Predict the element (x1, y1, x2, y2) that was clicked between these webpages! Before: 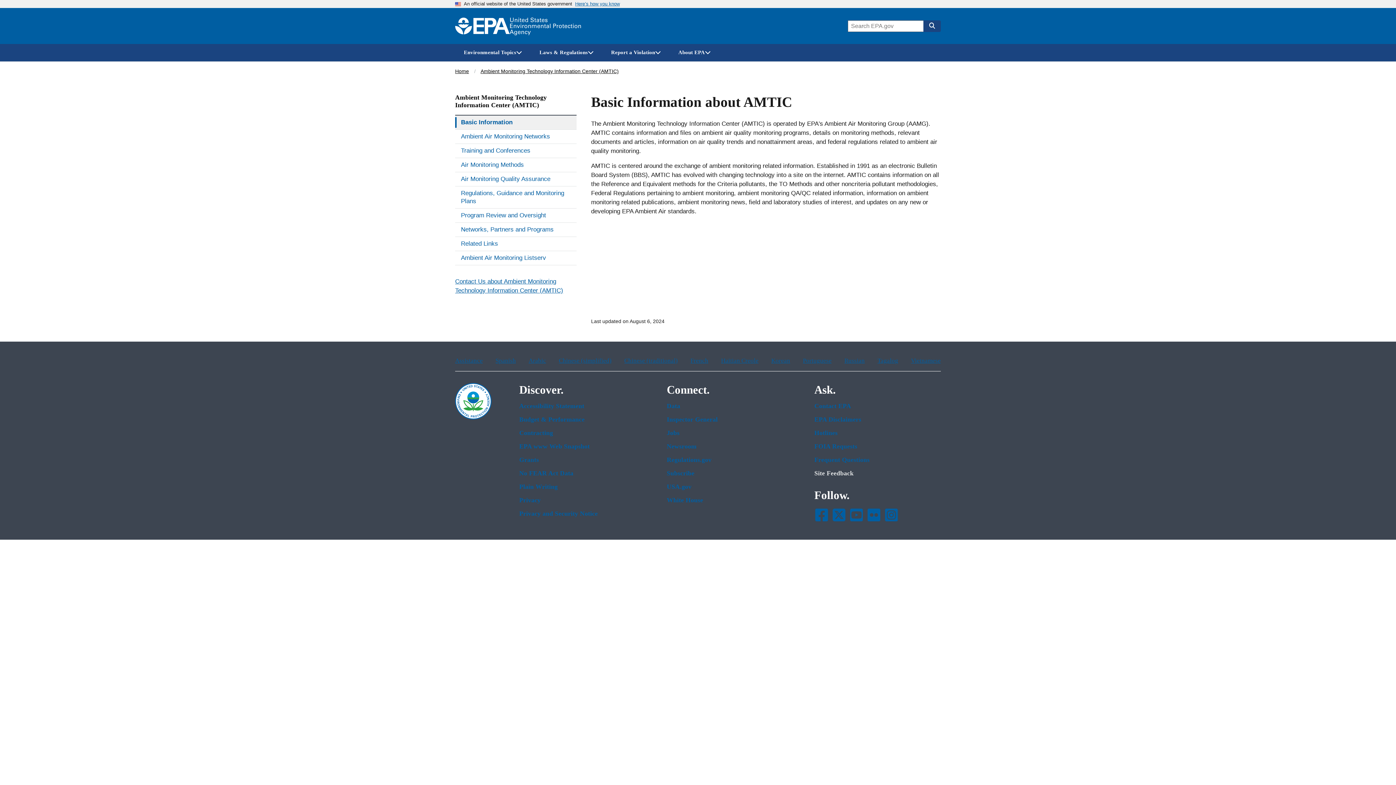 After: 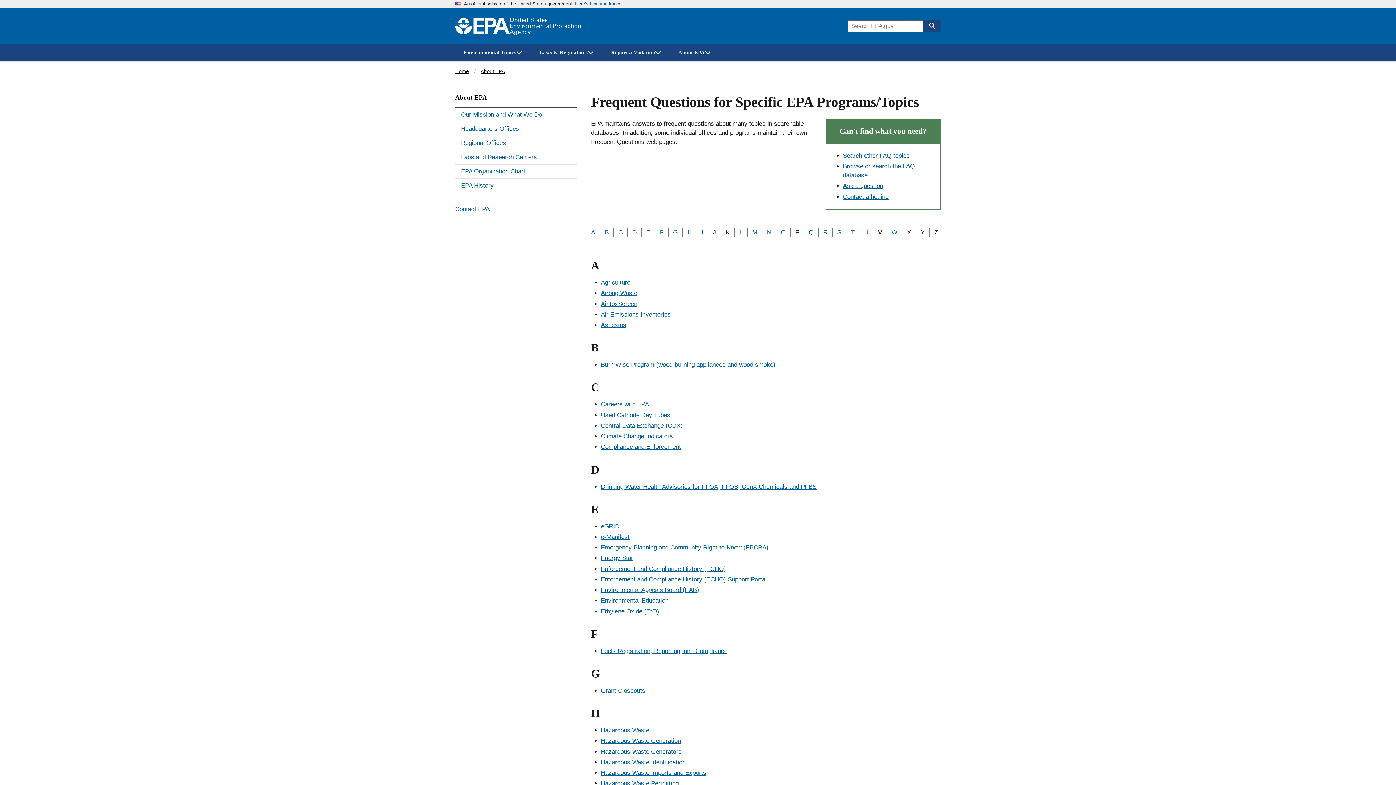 Action: label: Frequent Questions bbox: (814, 456, 941, 464)